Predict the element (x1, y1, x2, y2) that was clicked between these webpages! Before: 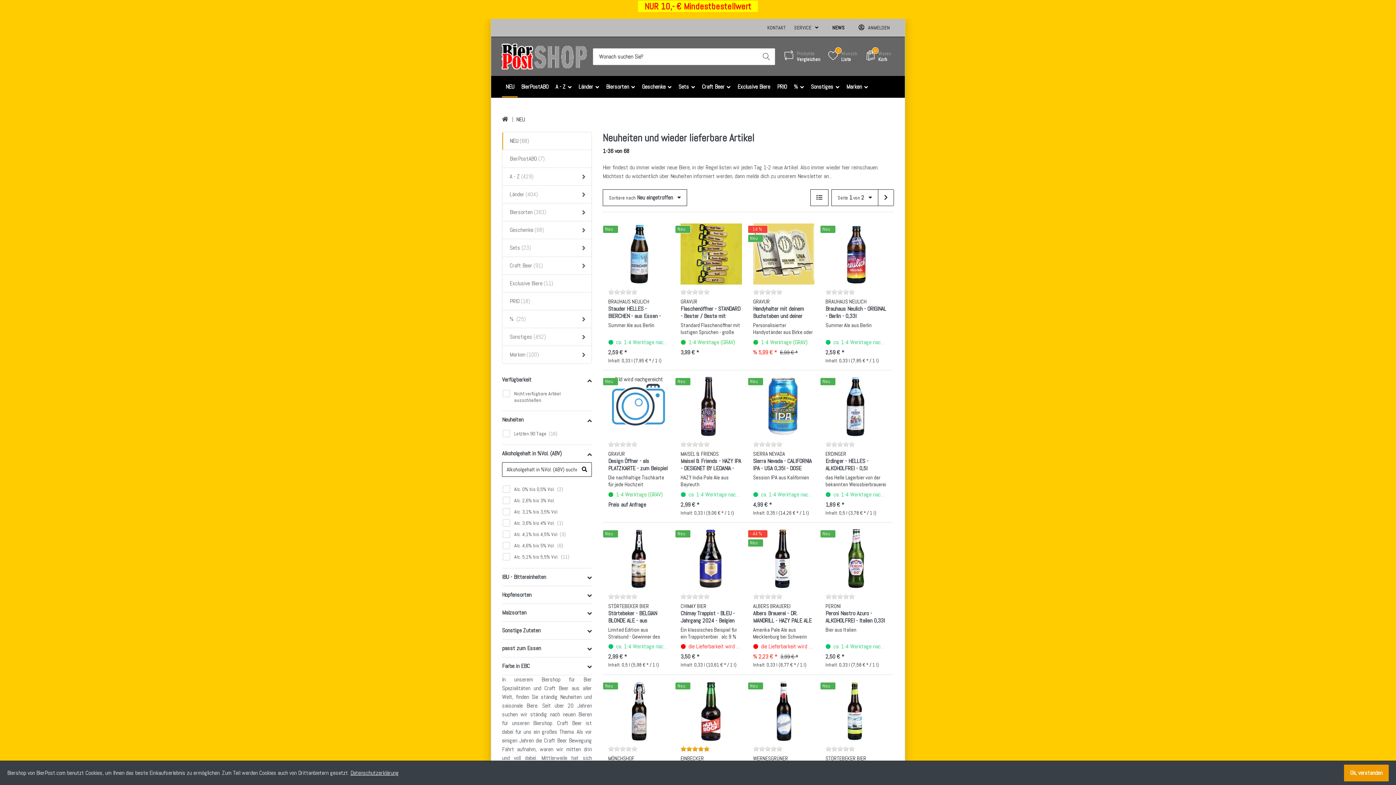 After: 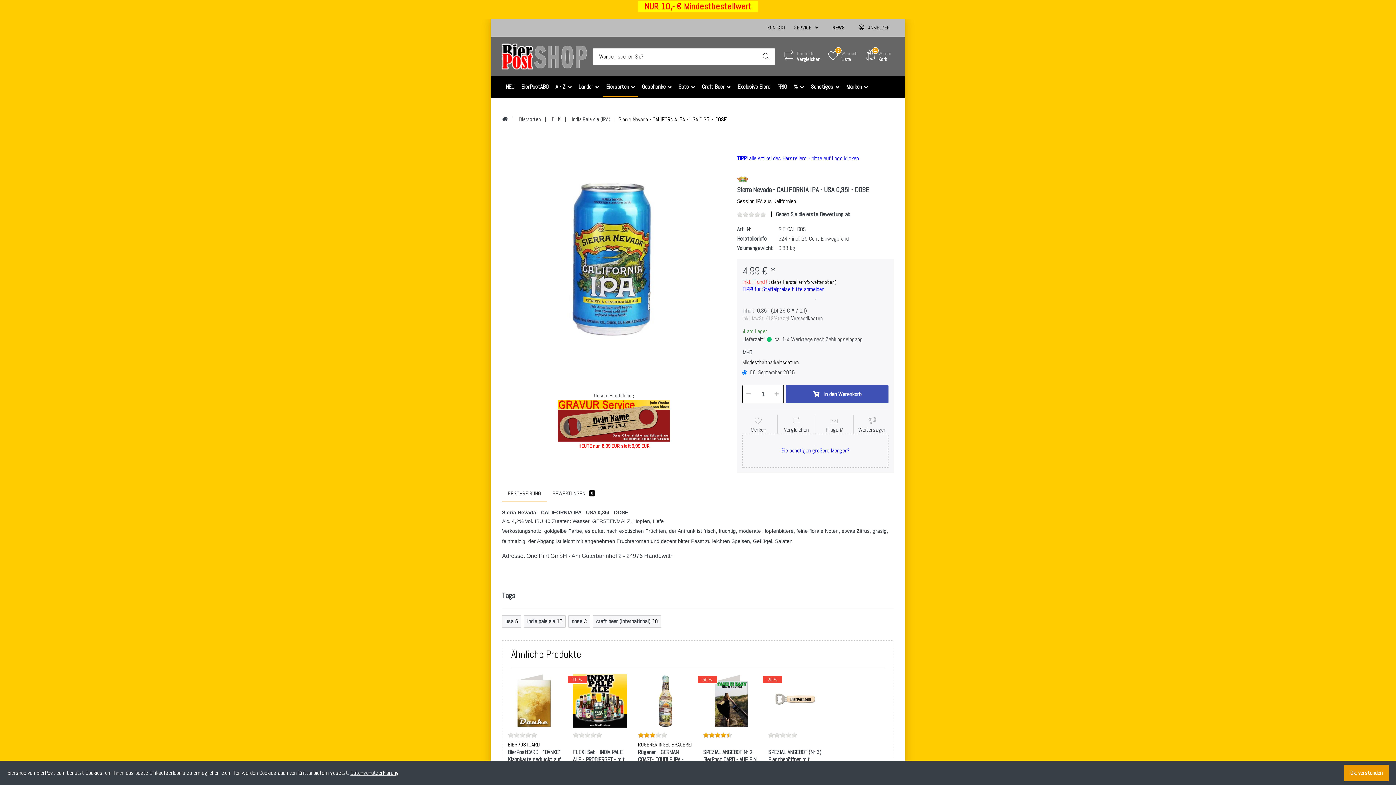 Action: bbox: (753, 375, 814, 437)